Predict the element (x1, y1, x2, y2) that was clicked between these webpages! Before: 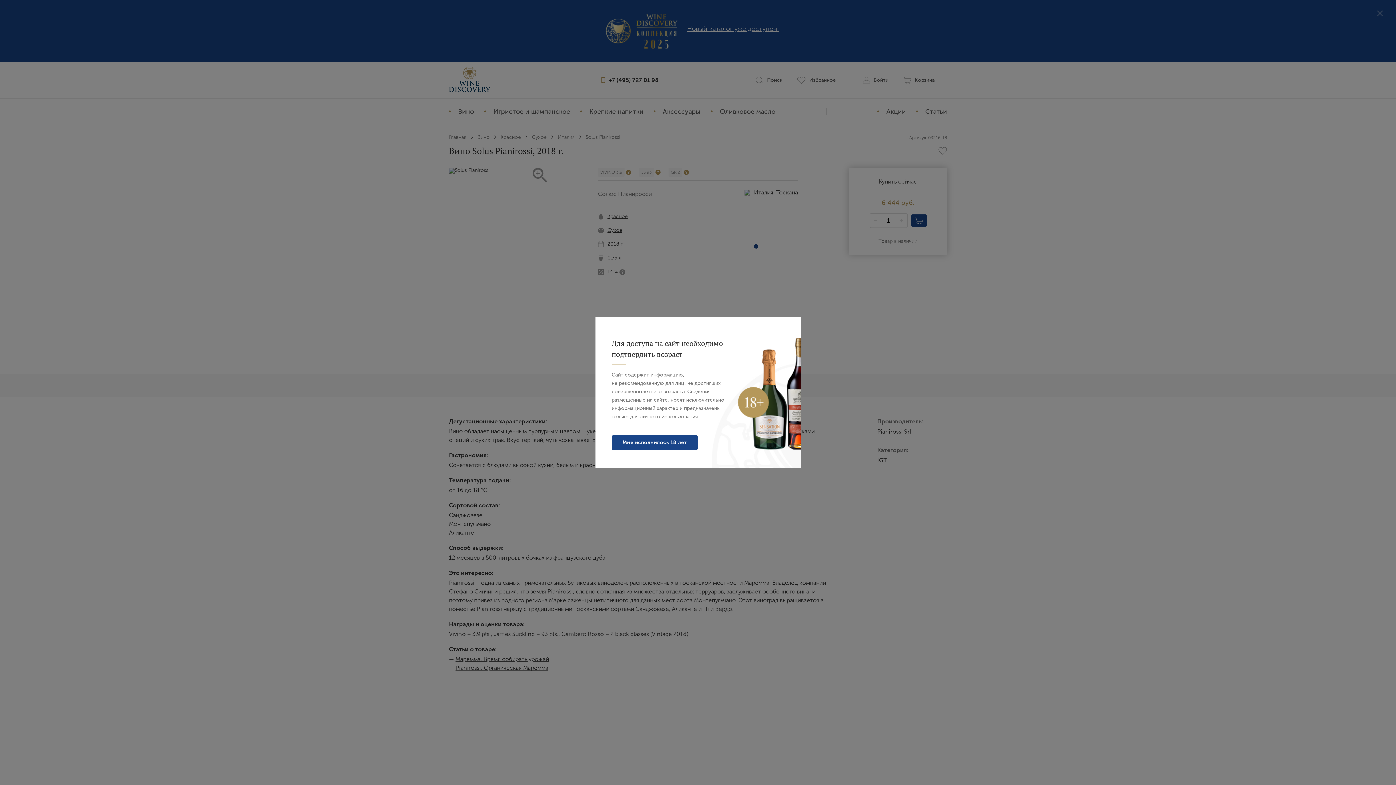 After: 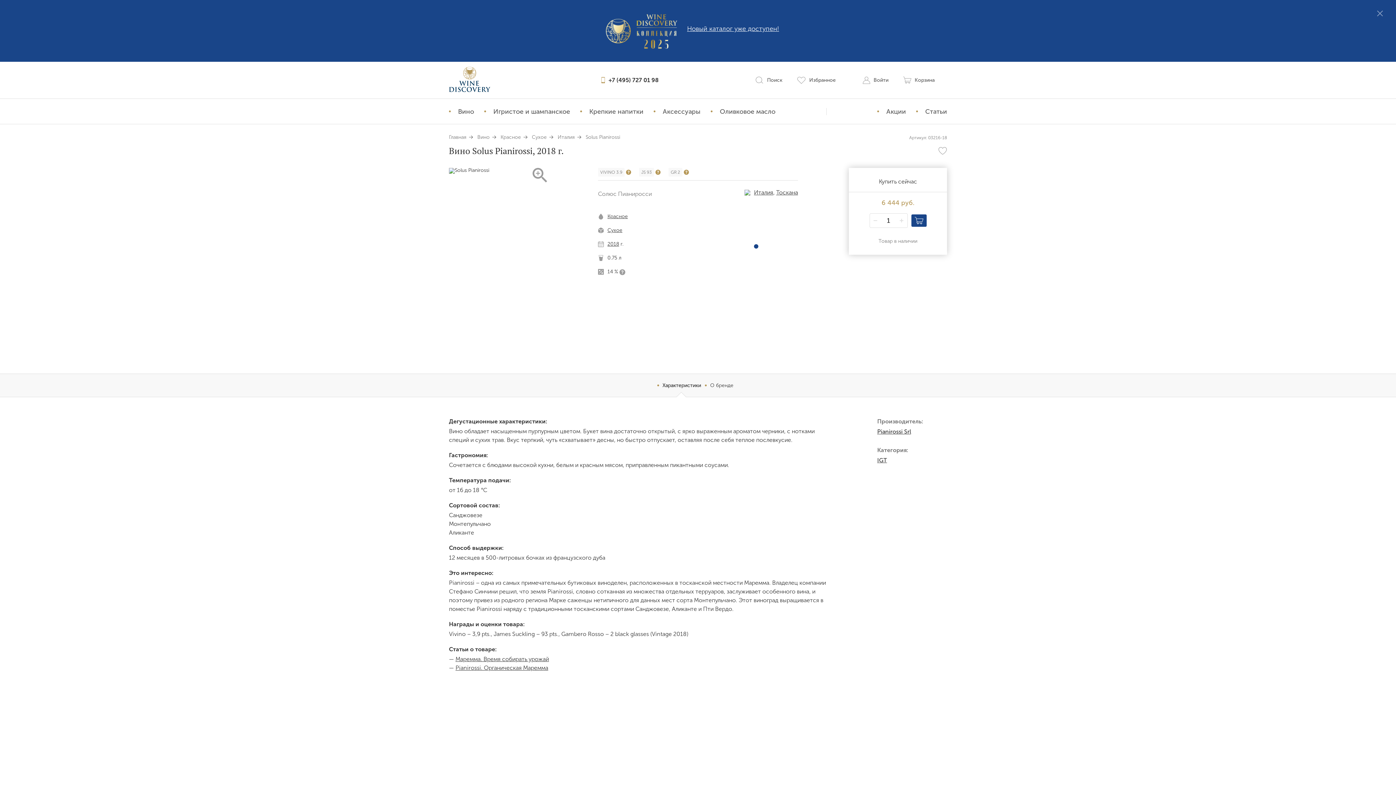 Action: bbox: (611, 435, 697, 450) label: Мне исполнилось 18 лет